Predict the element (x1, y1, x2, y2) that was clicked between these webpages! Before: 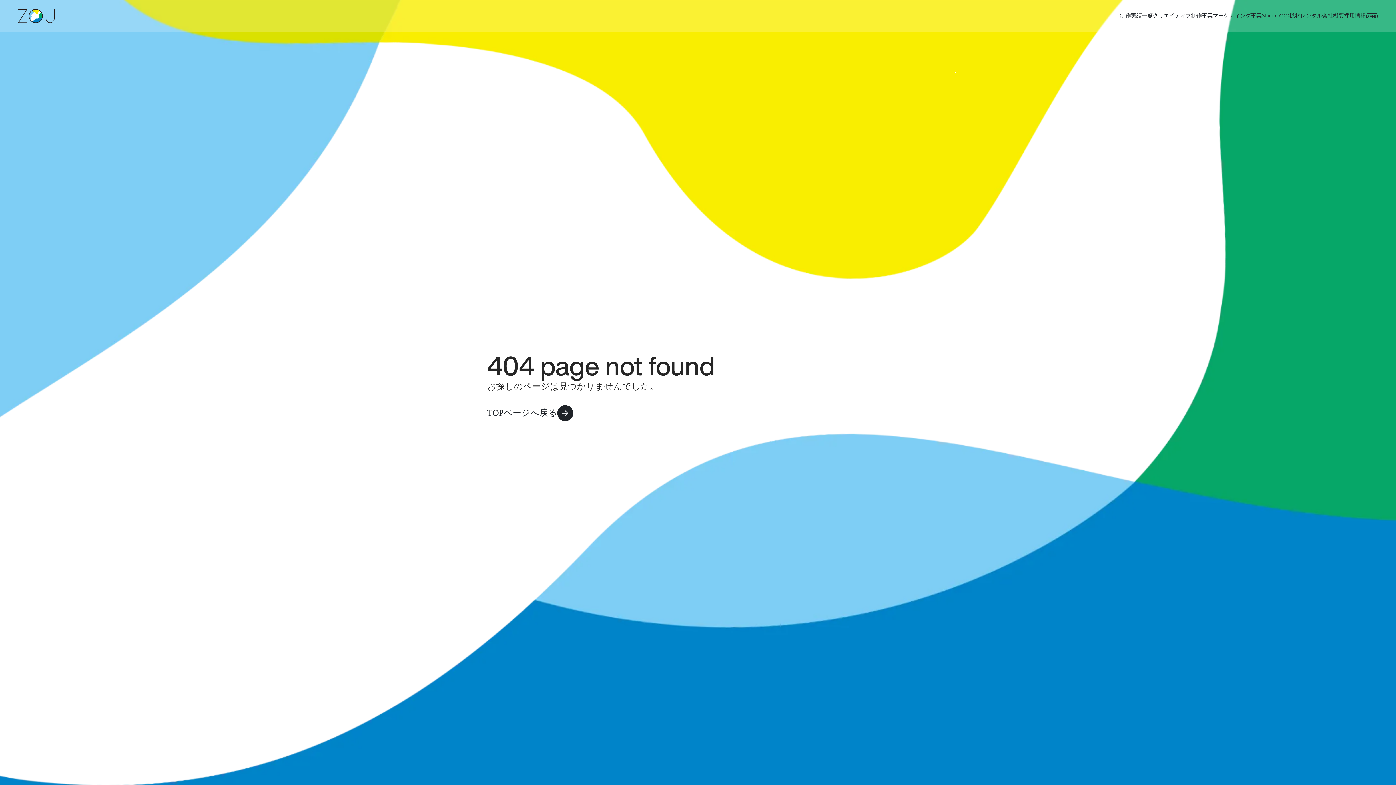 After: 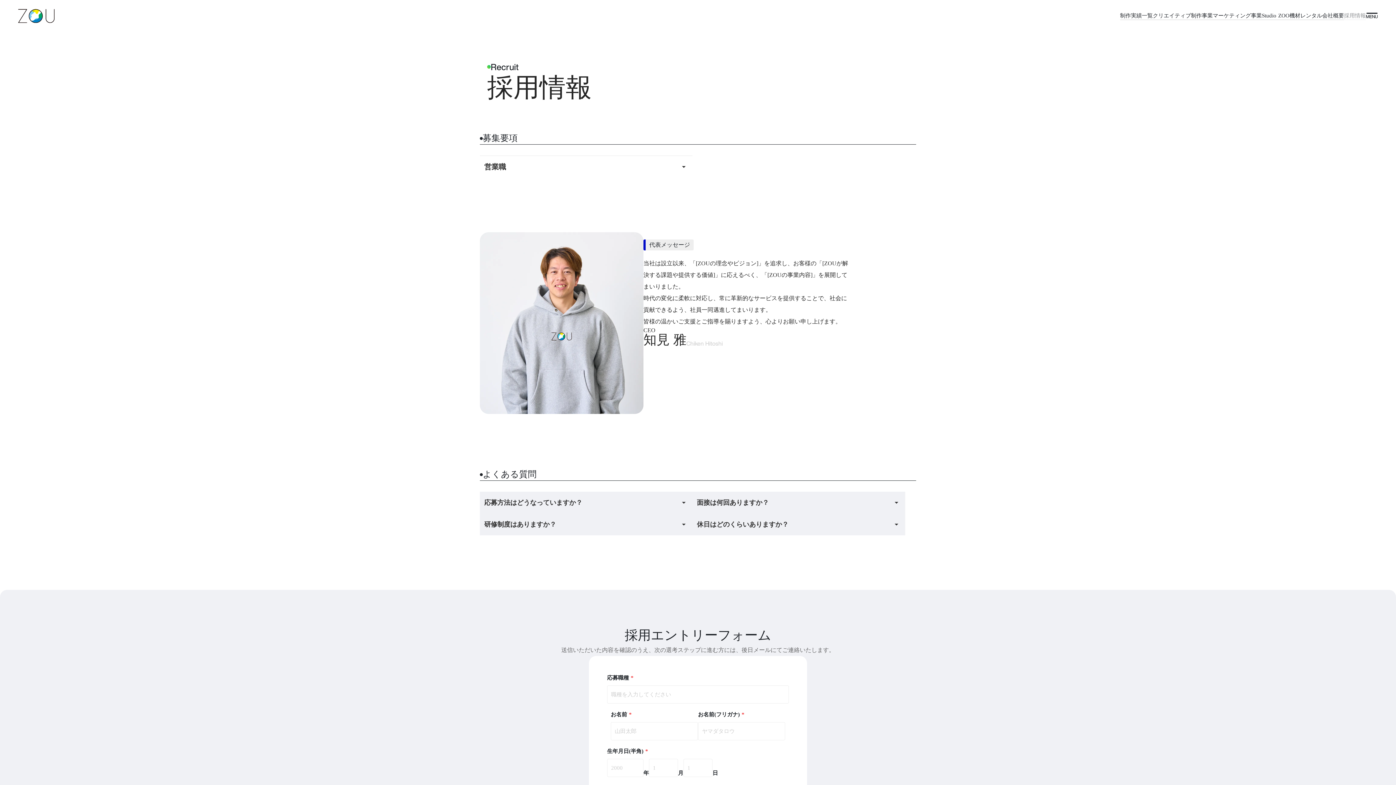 Action: bbox: (1344, 12, 1366, 20) label: 採用情報